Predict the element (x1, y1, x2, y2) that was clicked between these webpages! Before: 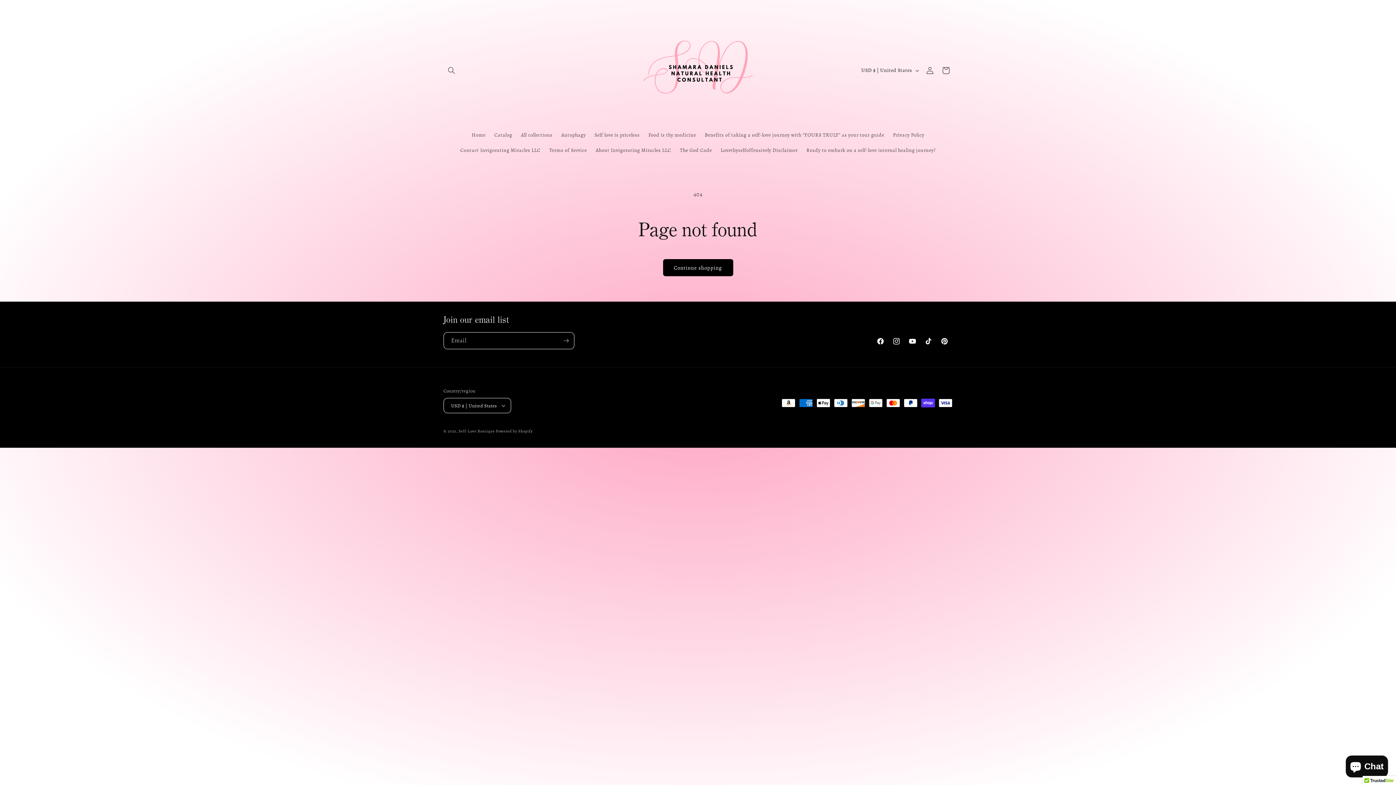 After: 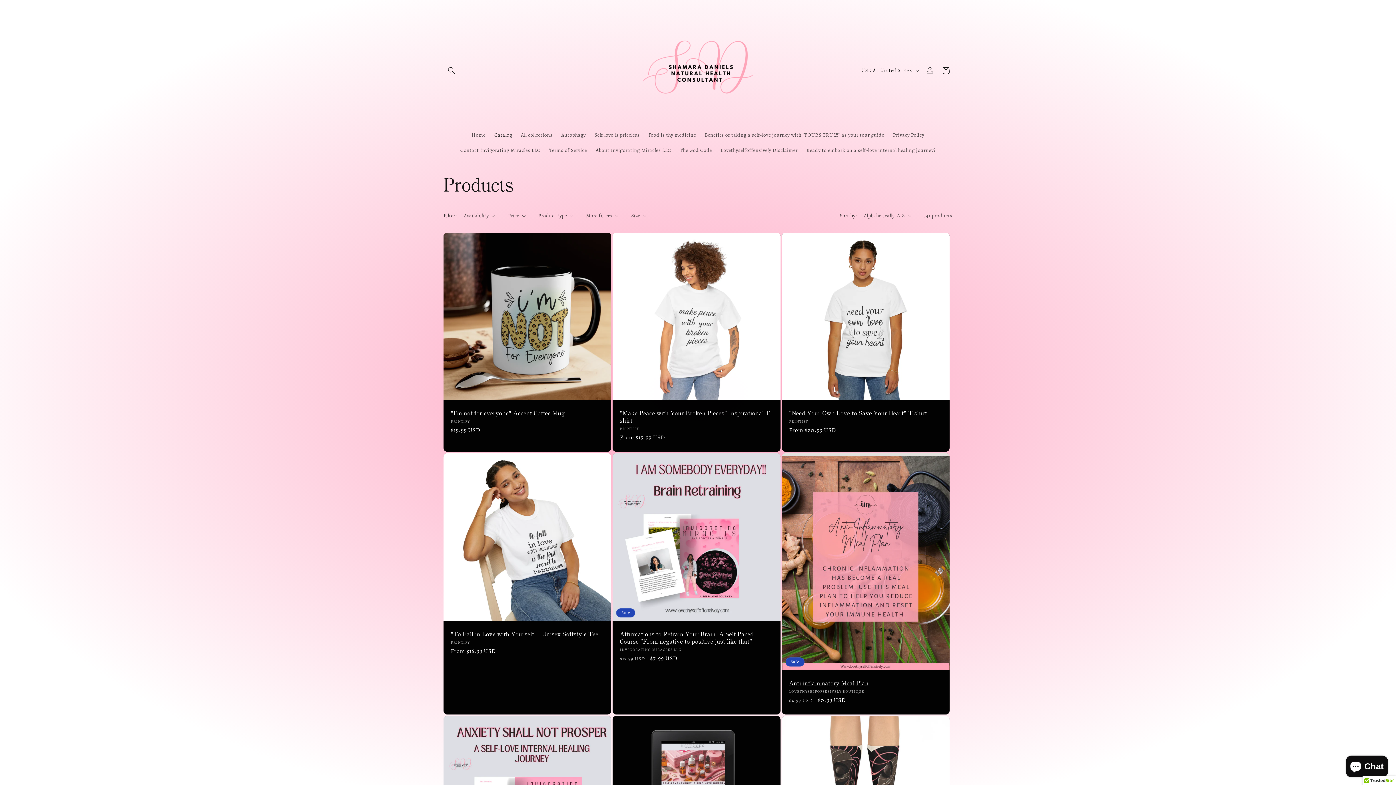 Action: bbox: (490, 127, 516, 142) label: Catalog